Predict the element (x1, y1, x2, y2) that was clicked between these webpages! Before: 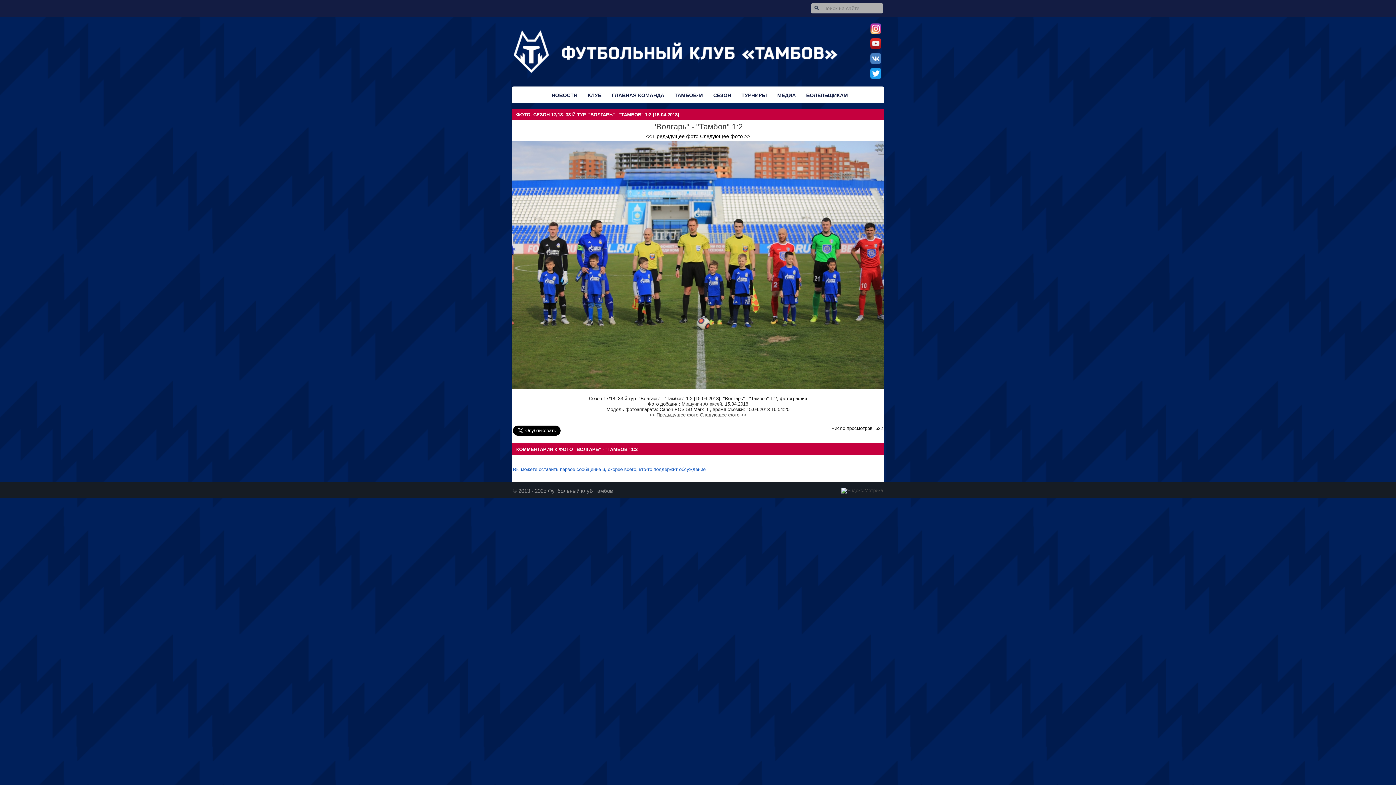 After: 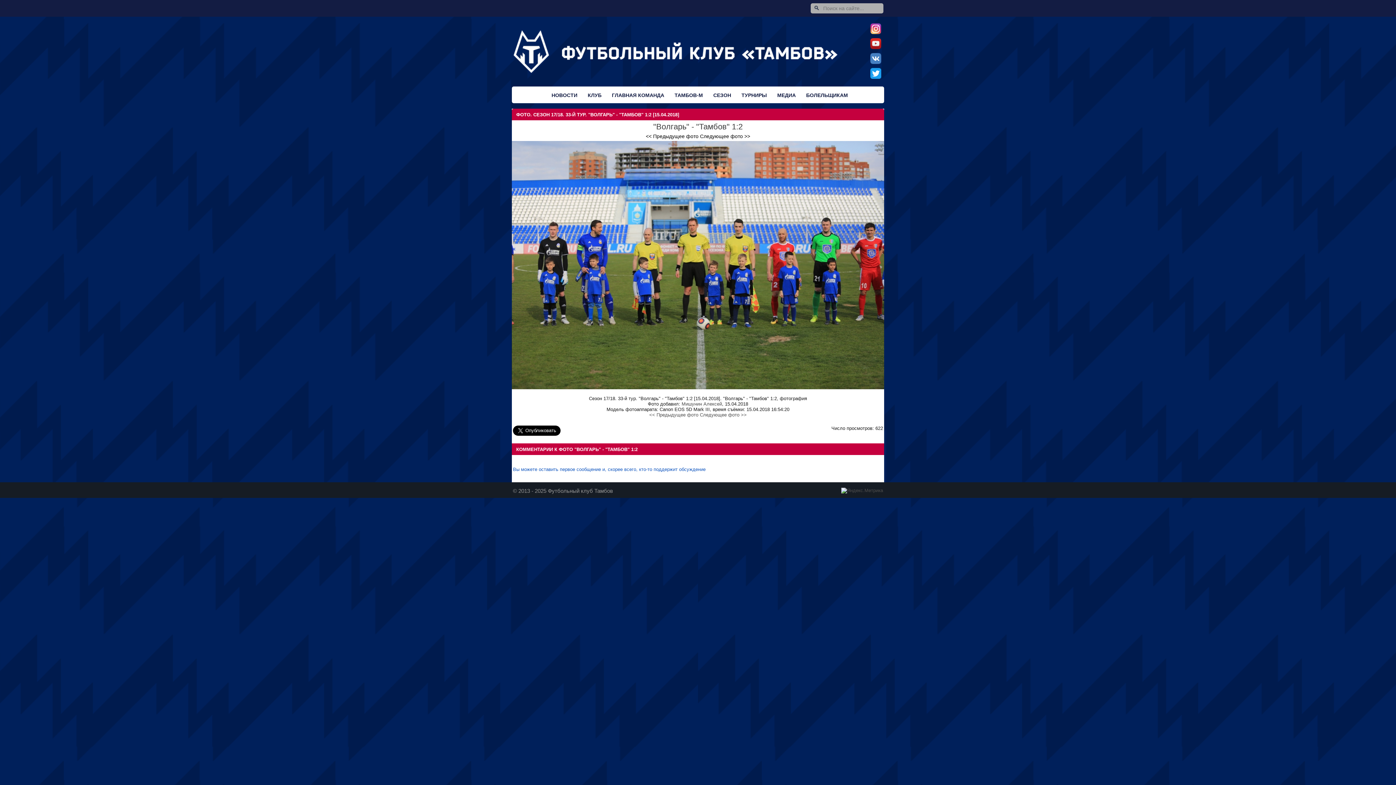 Action: bbox: (870, 61, 881, 66)